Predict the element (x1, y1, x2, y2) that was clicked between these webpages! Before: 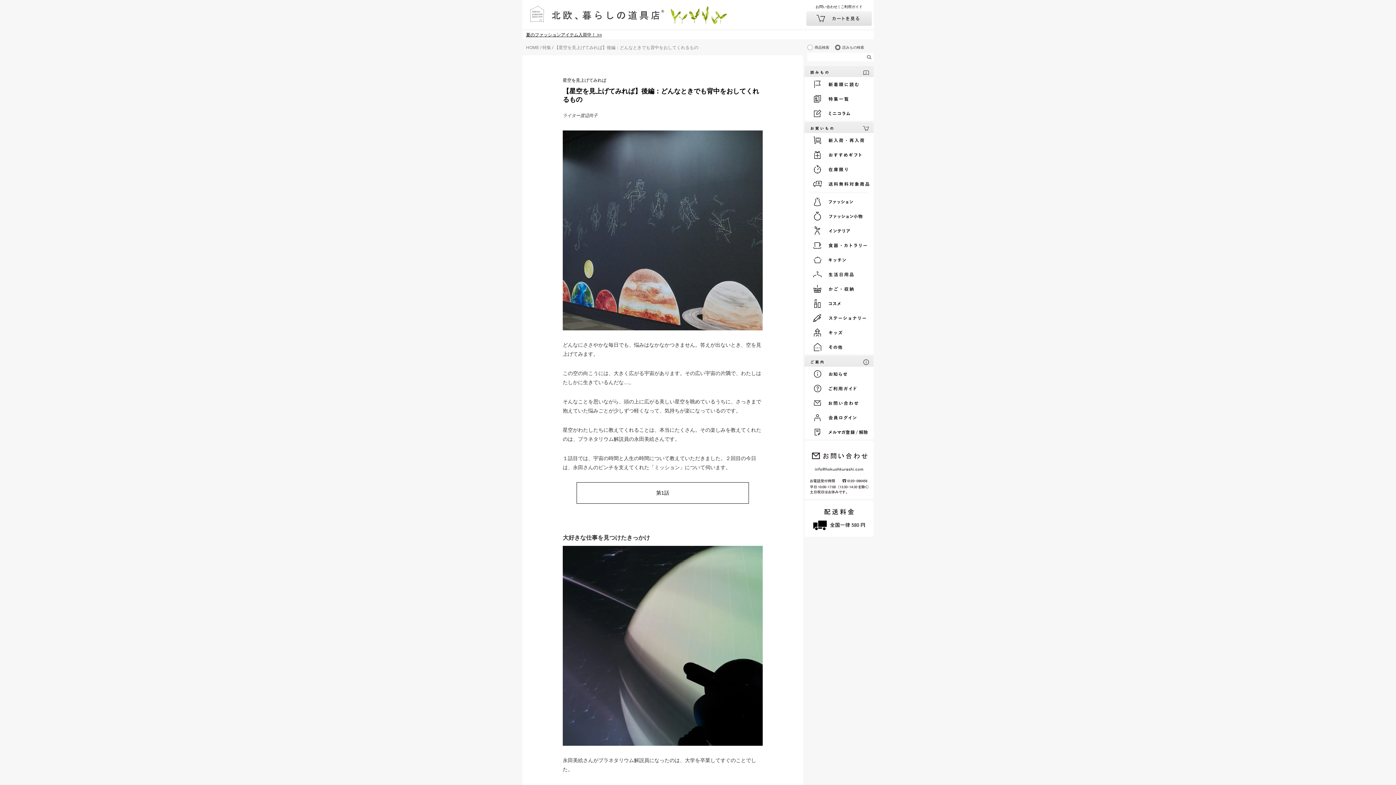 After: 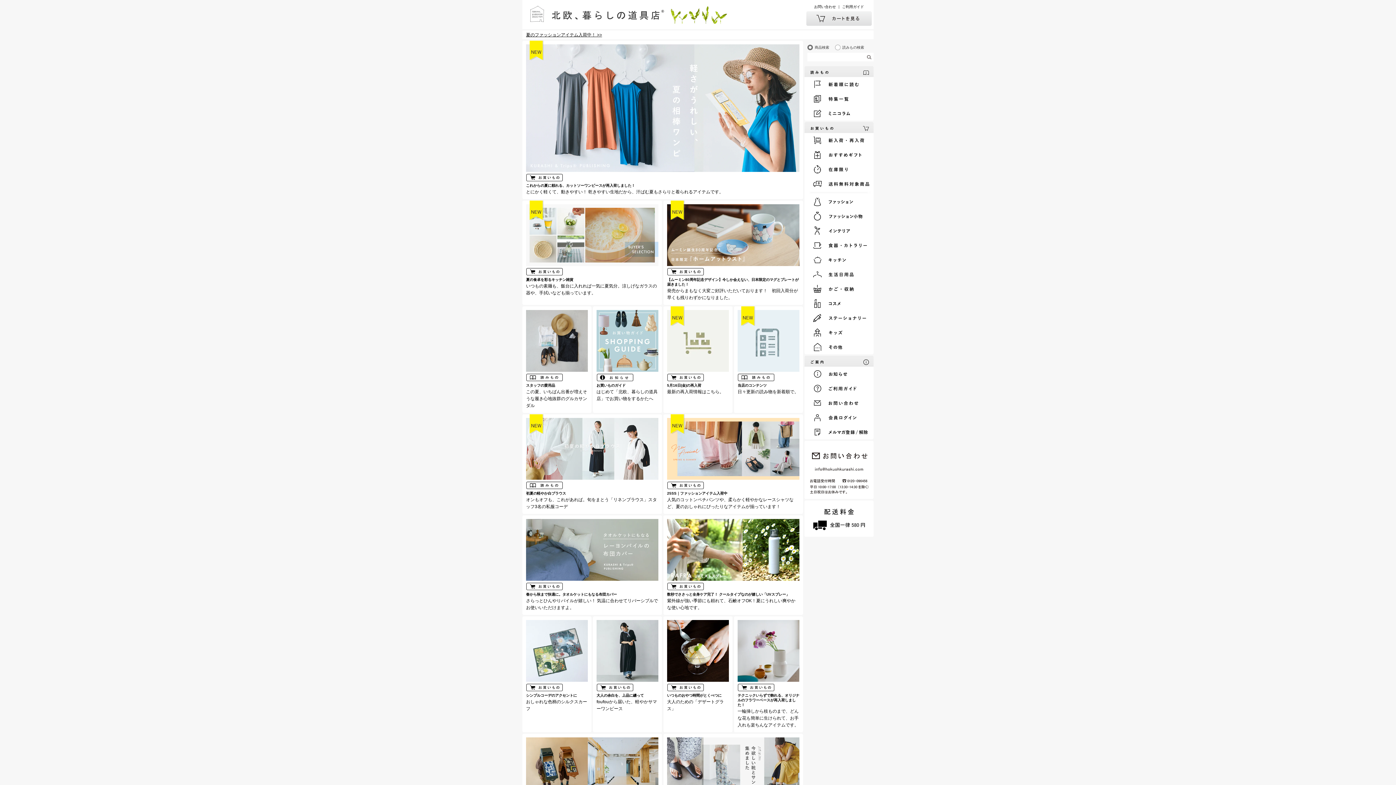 Action: label: HOME bbox: (526, 45, 539, 50)